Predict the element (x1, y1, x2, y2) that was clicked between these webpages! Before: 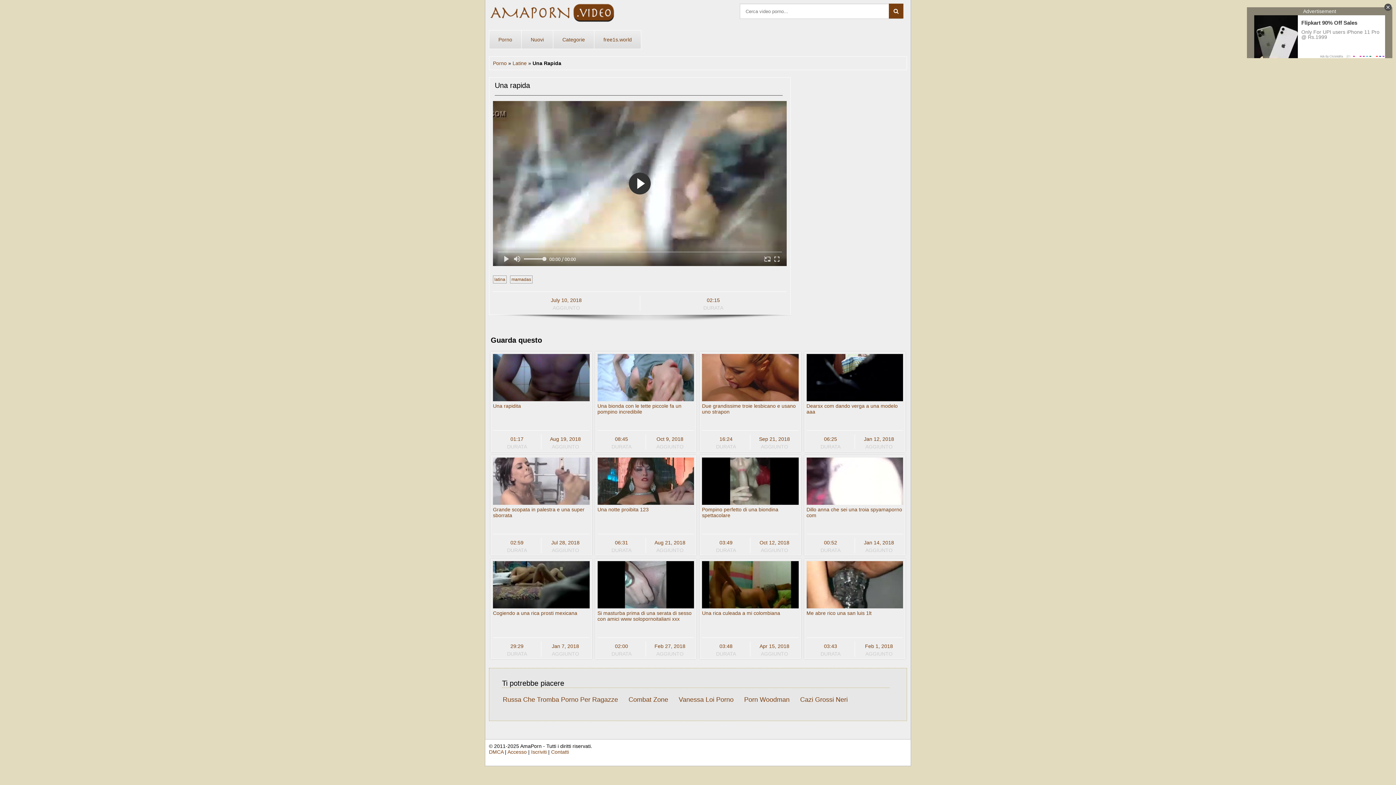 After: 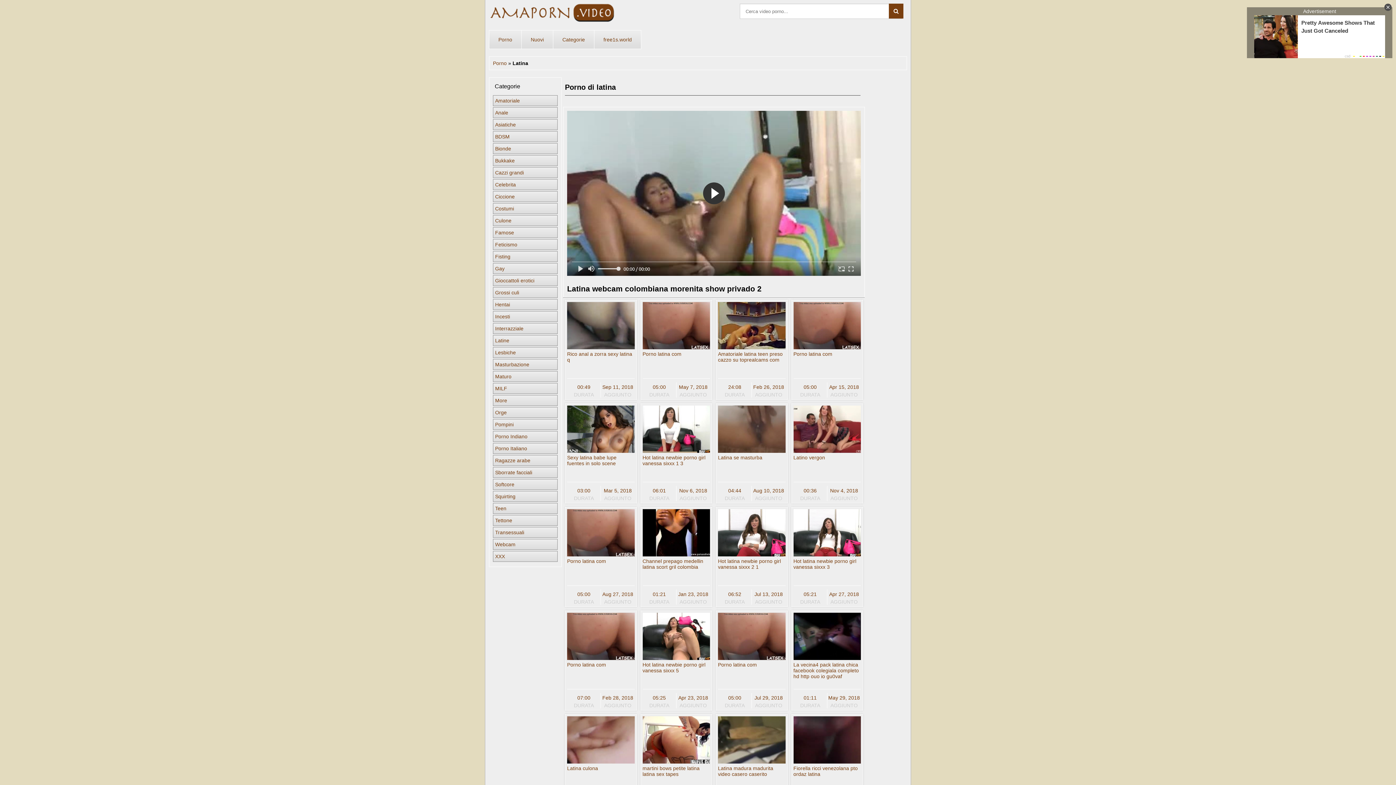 Action: bbox: (493, 275, 506, 283) label: latina